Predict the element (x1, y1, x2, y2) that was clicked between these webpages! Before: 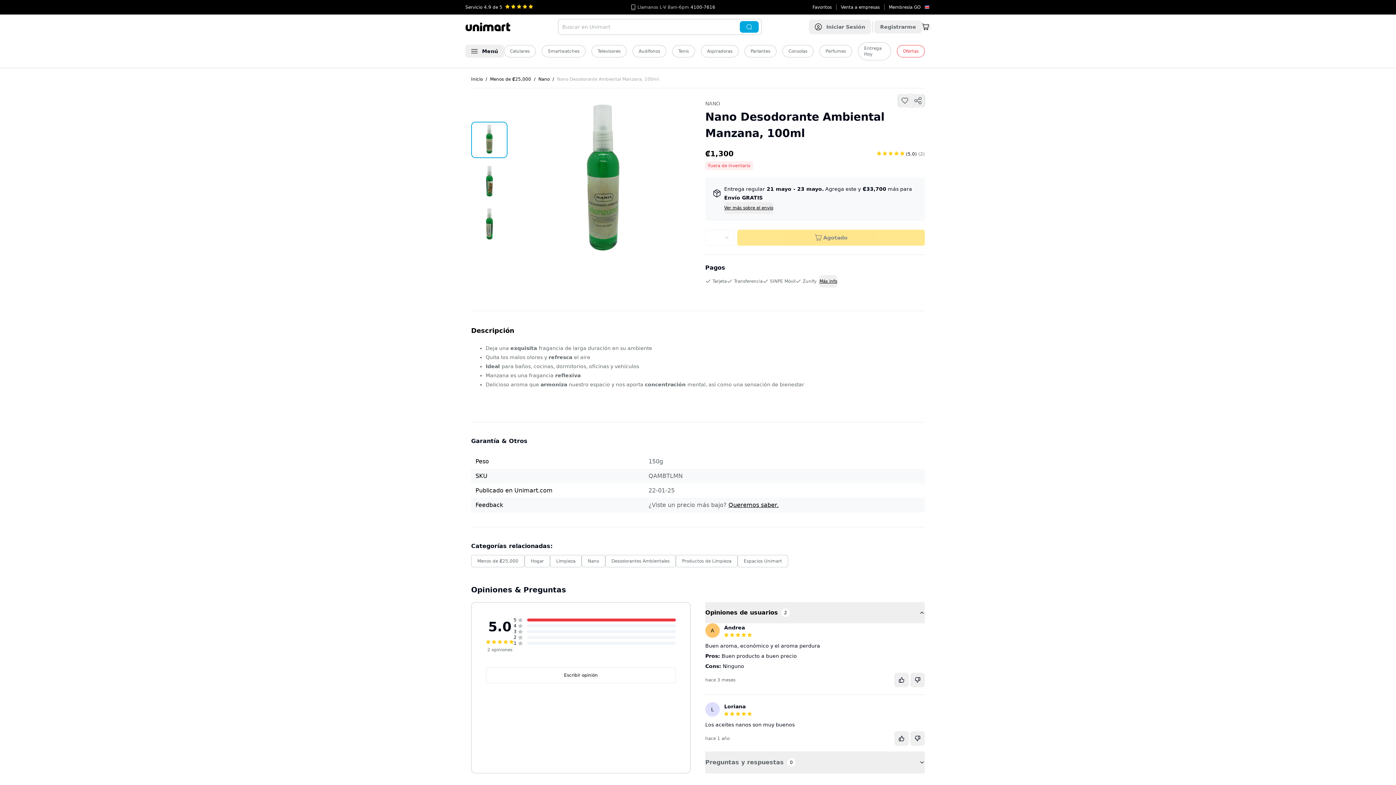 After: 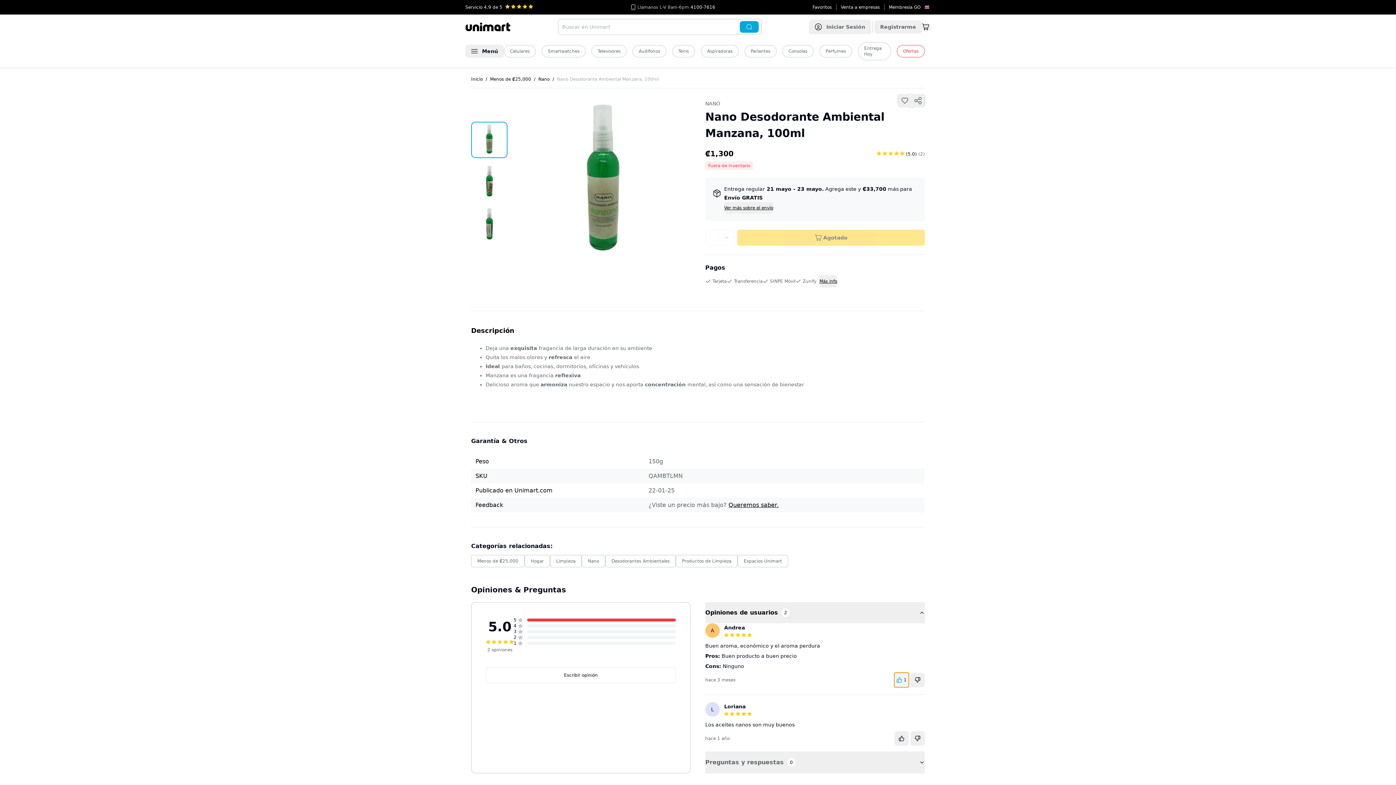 Action: bbox: (894, 646, 909, 661)